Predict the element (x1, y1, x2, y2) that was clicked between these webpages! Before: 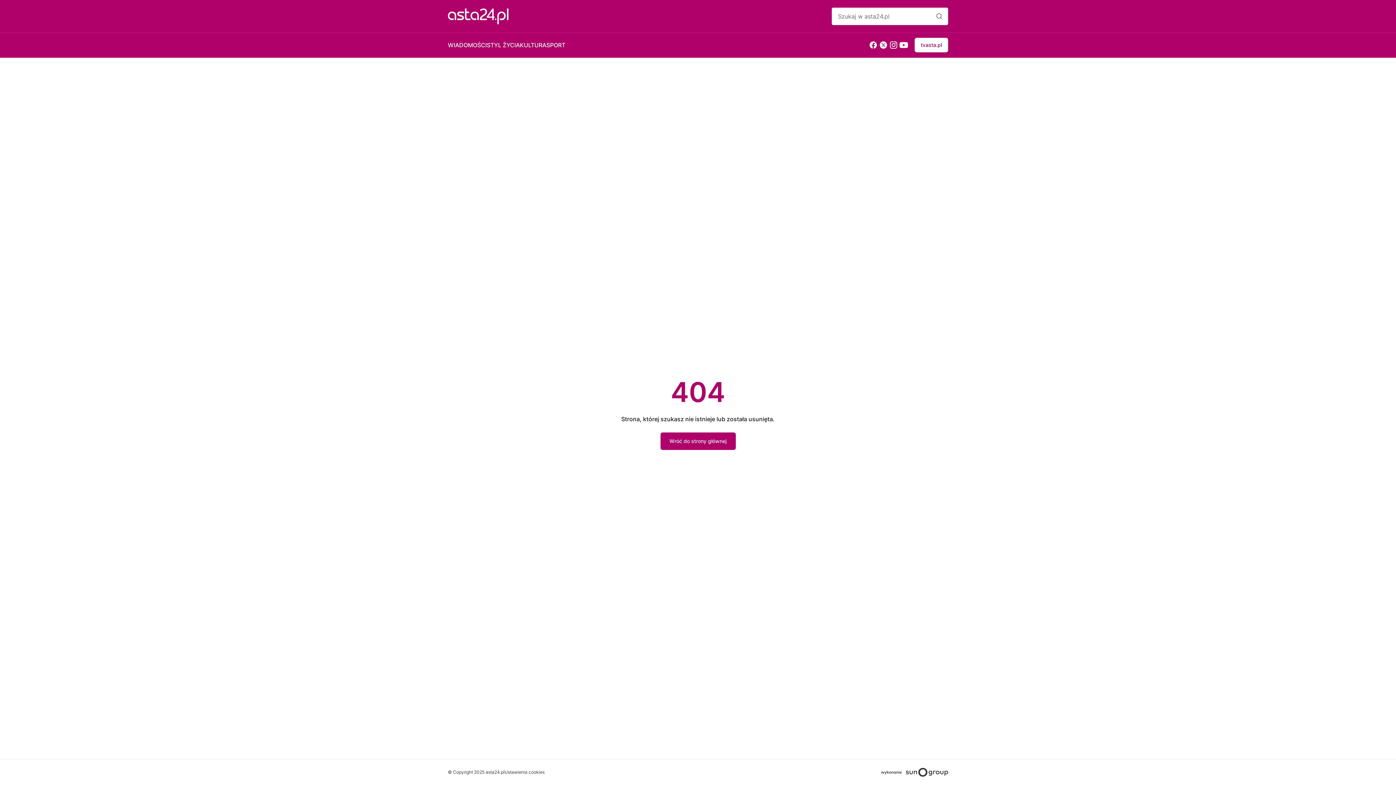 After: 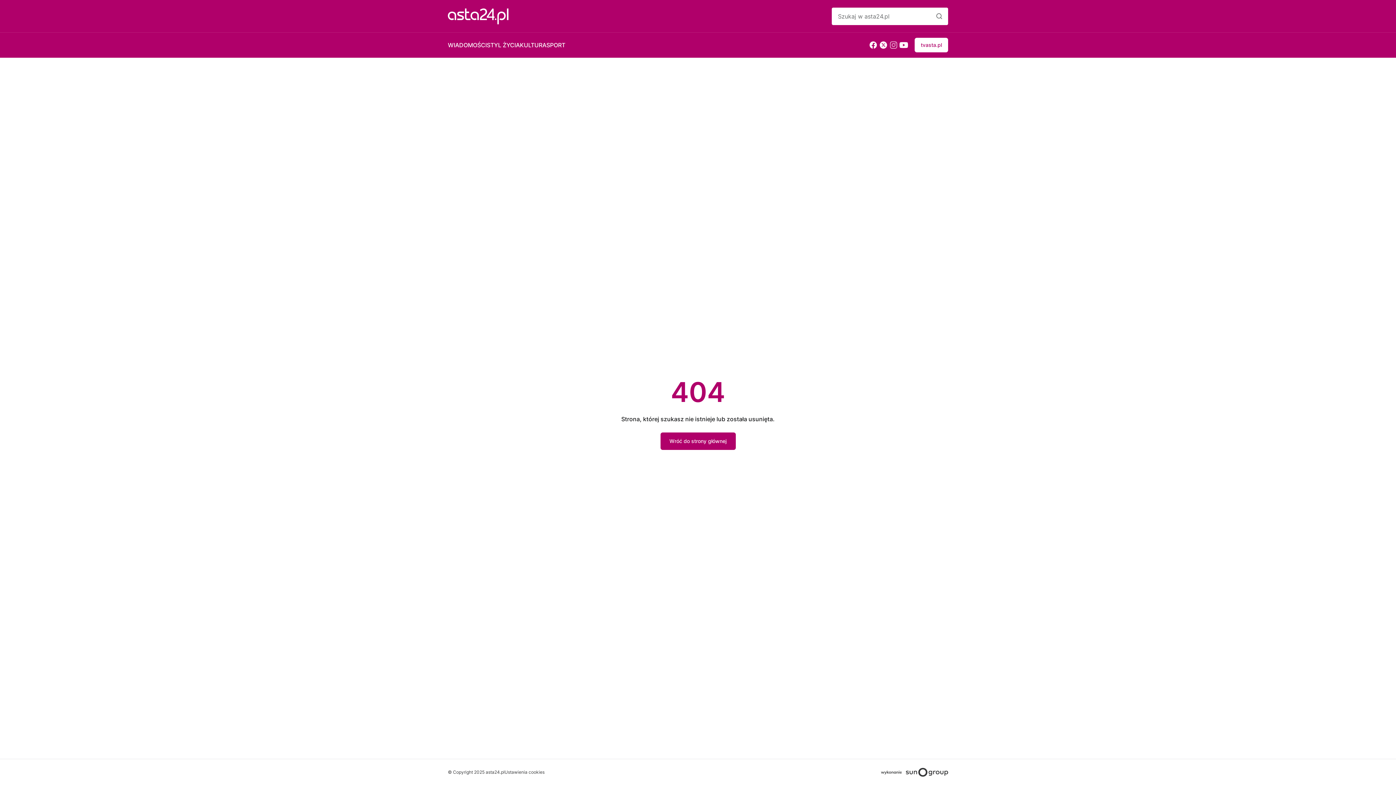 Action: bbox: (888, 40, 898, 50)